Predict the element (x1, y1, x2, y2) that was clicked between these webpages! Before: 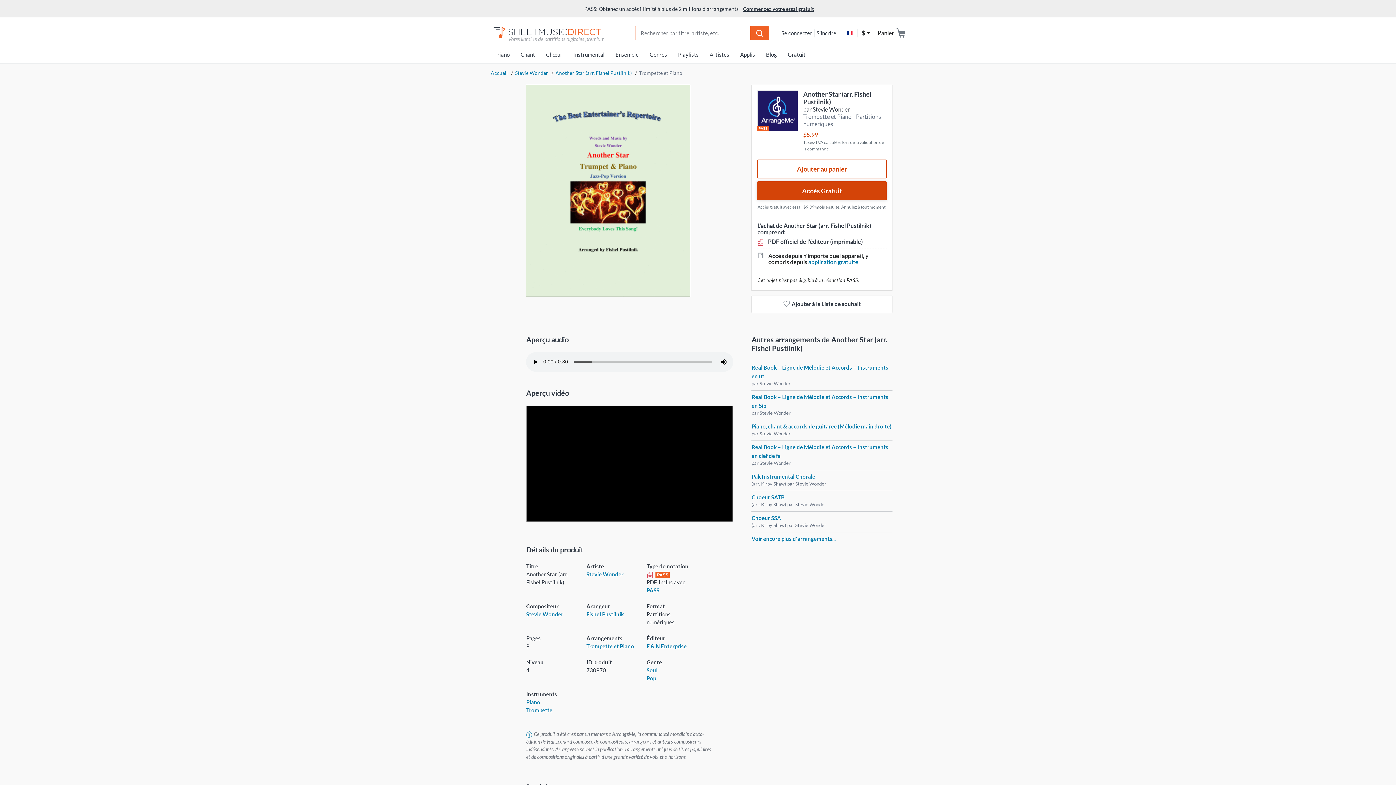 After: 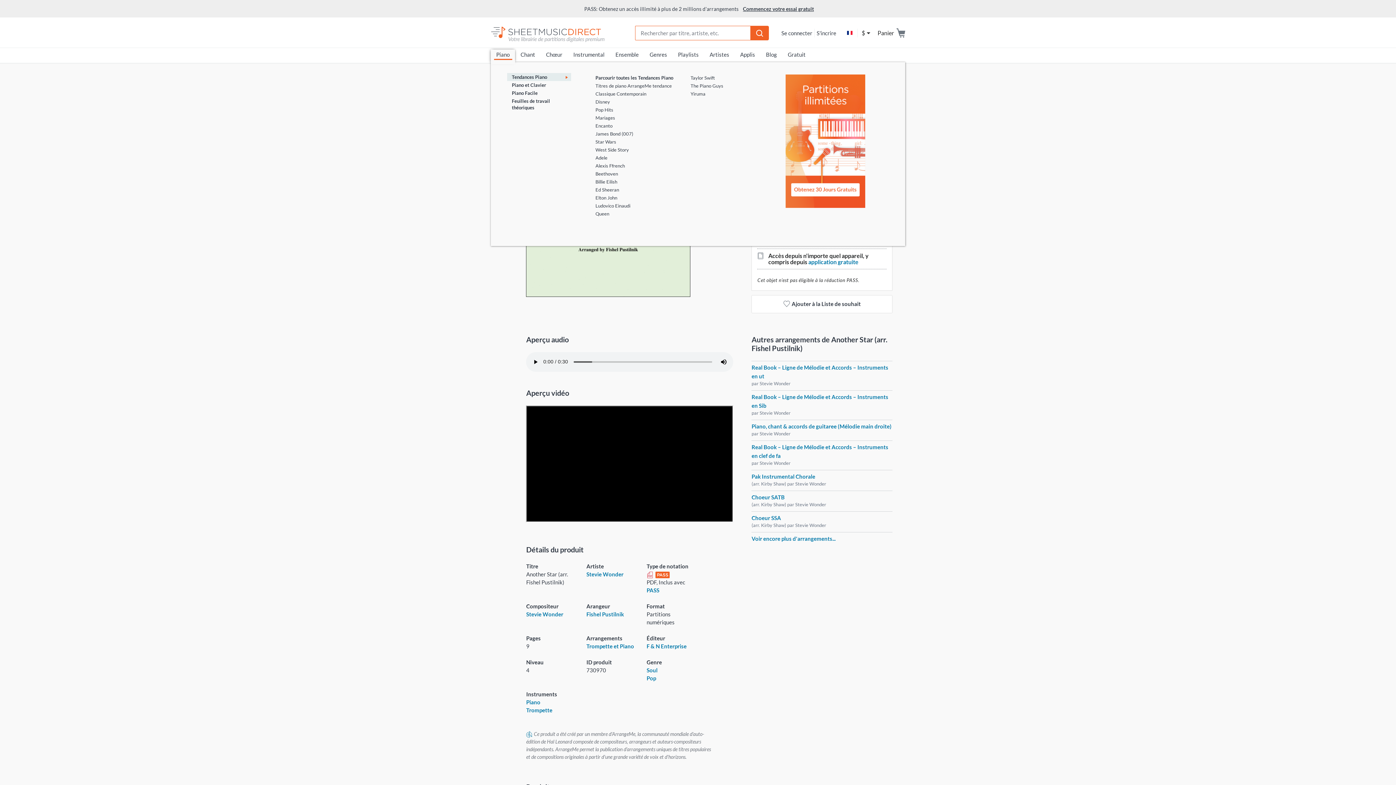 Action: label: Piano
(current) bbox: (490, 49, 515, 62)